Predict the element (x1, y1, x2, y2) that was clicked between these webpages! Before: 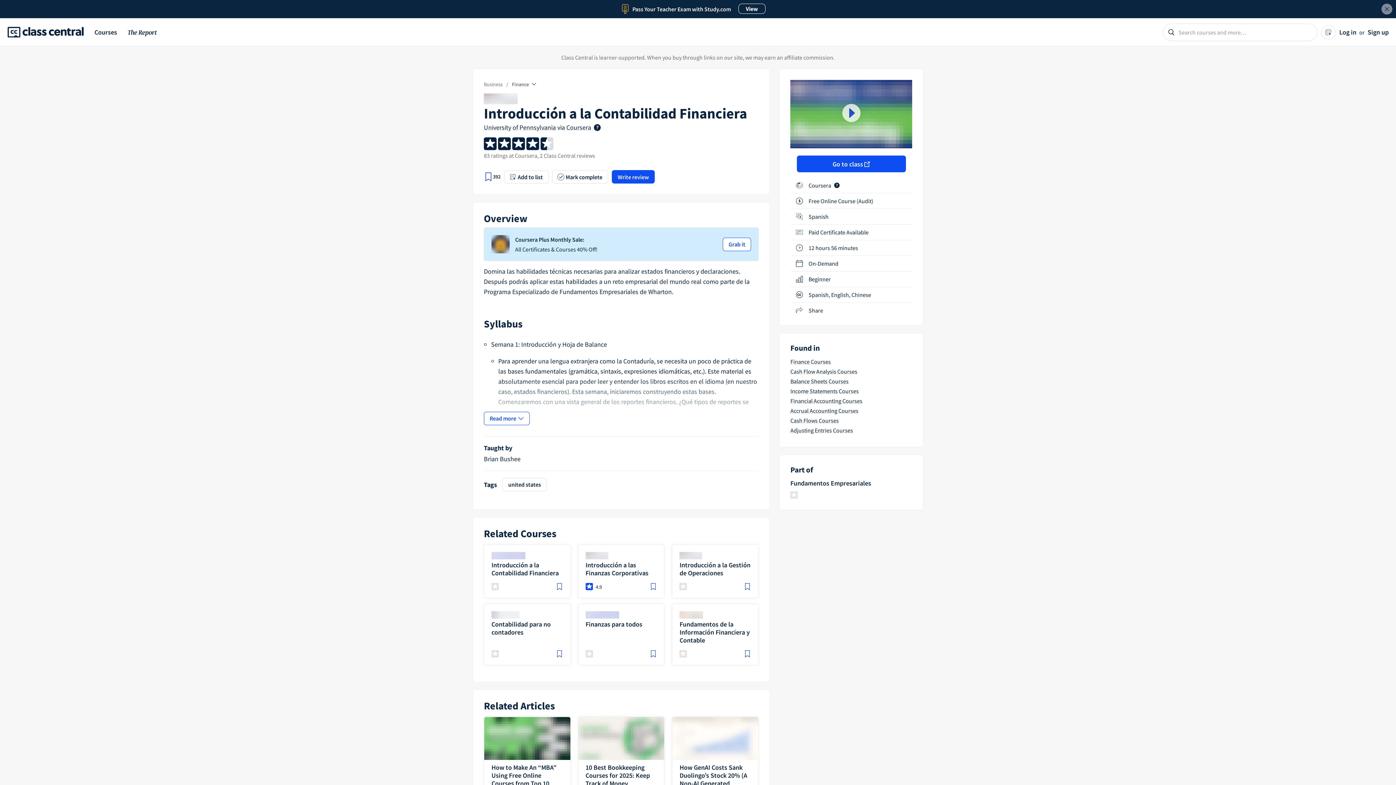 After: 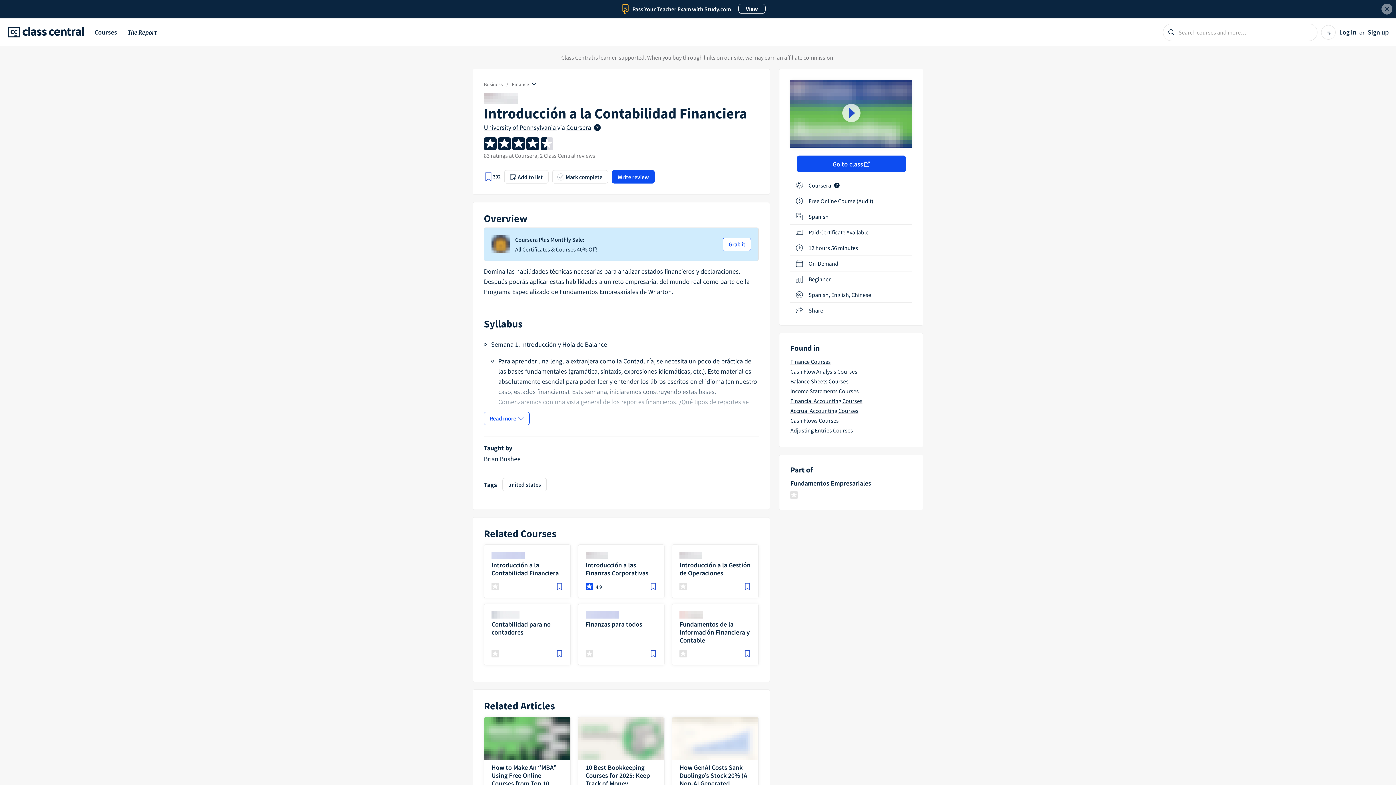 Action: label: Pass Your Teacher Exam with Study.com
View bbox: (619, 3, 765, 14)